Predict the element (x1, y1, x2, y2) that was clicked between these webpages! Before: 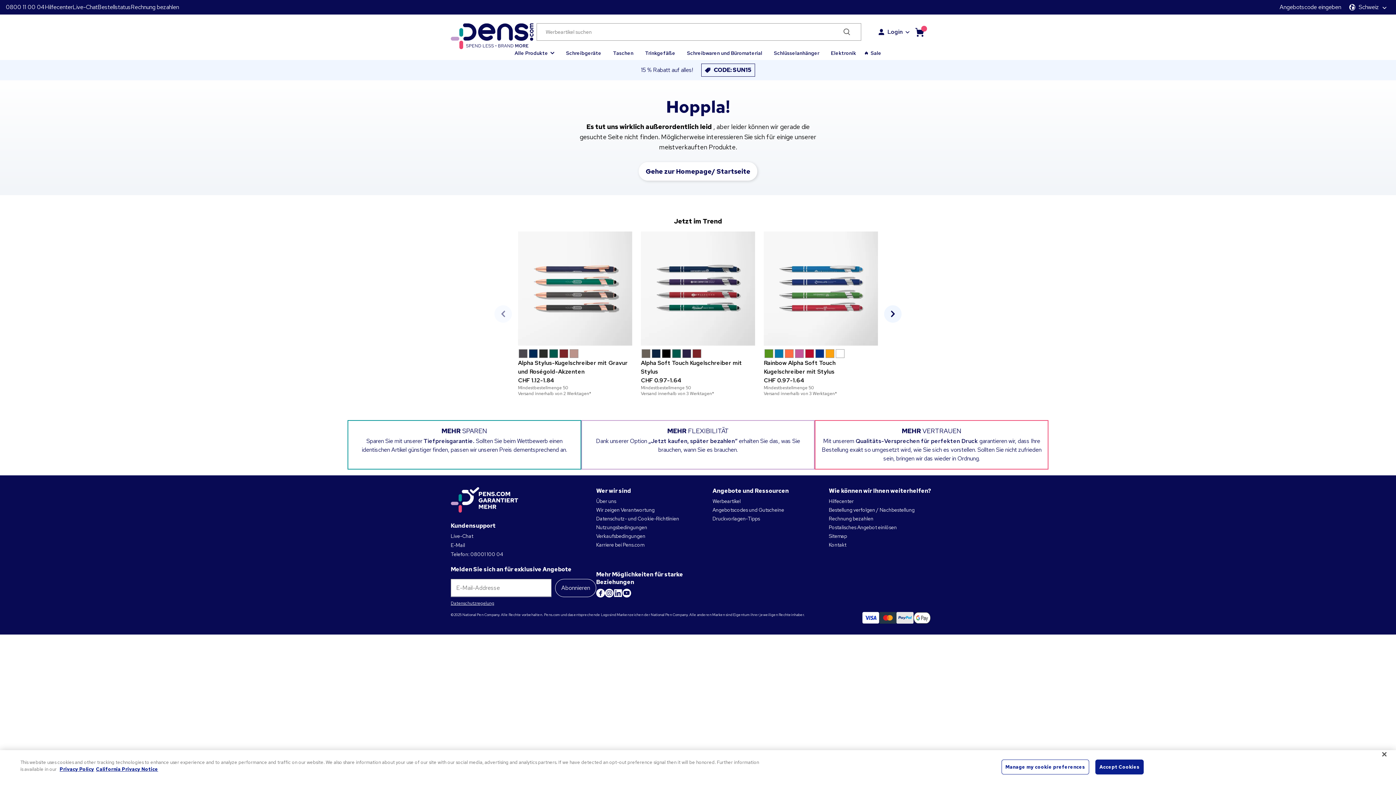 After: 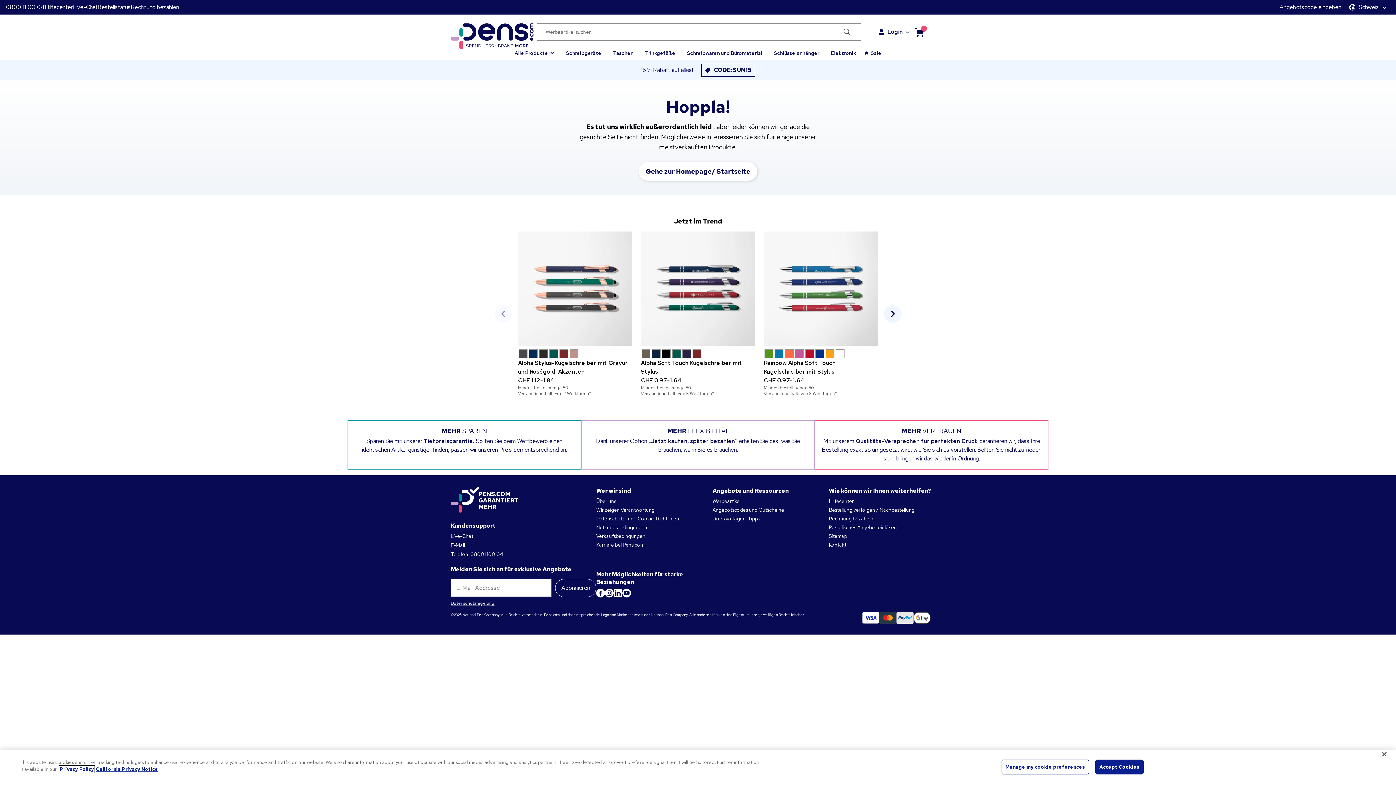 Action: bbox: (59, 766, 94, 772) label: More information about your privacy, opens in a new tab